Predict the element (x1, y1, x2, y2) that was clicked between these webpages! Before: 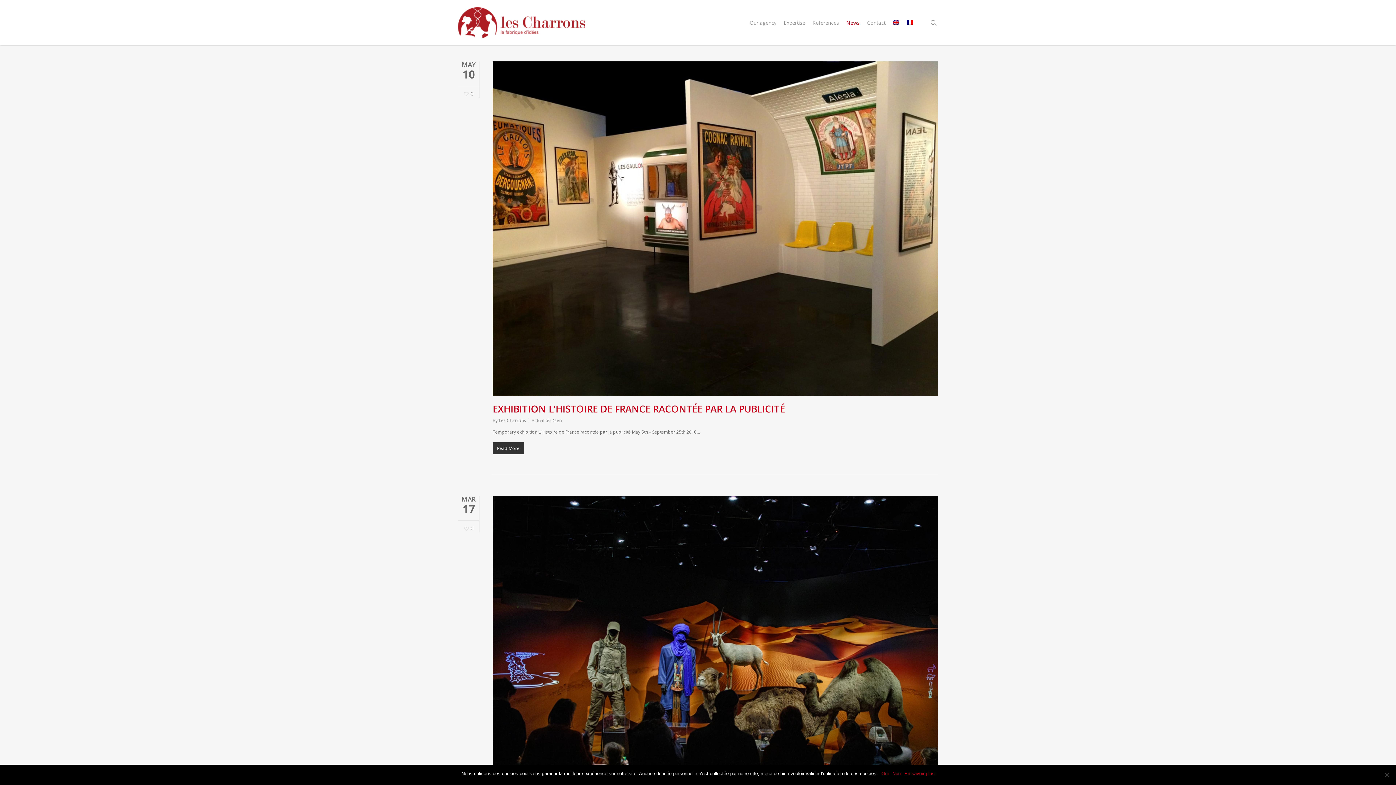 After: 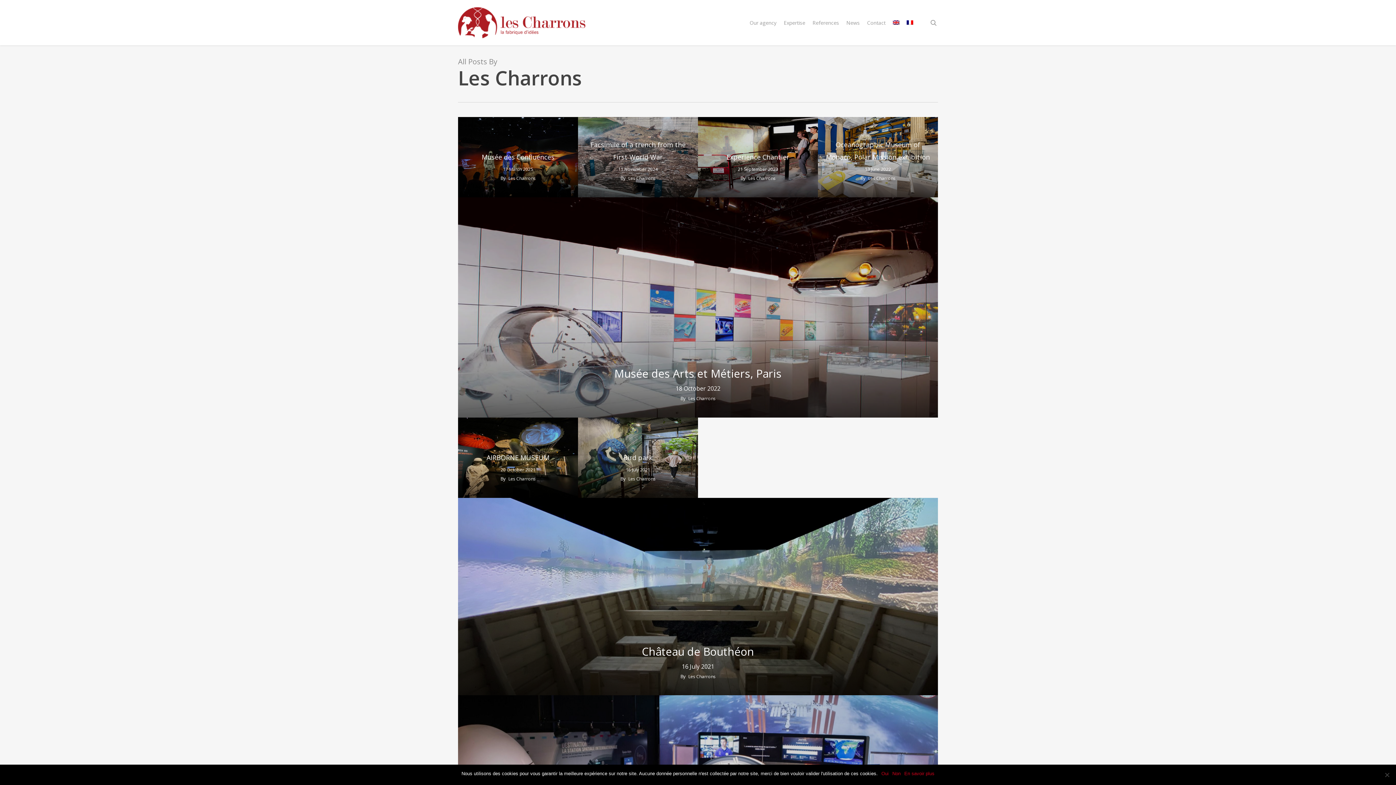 Action: label: Les Charrons bbox: (499, 417, 526, 423)